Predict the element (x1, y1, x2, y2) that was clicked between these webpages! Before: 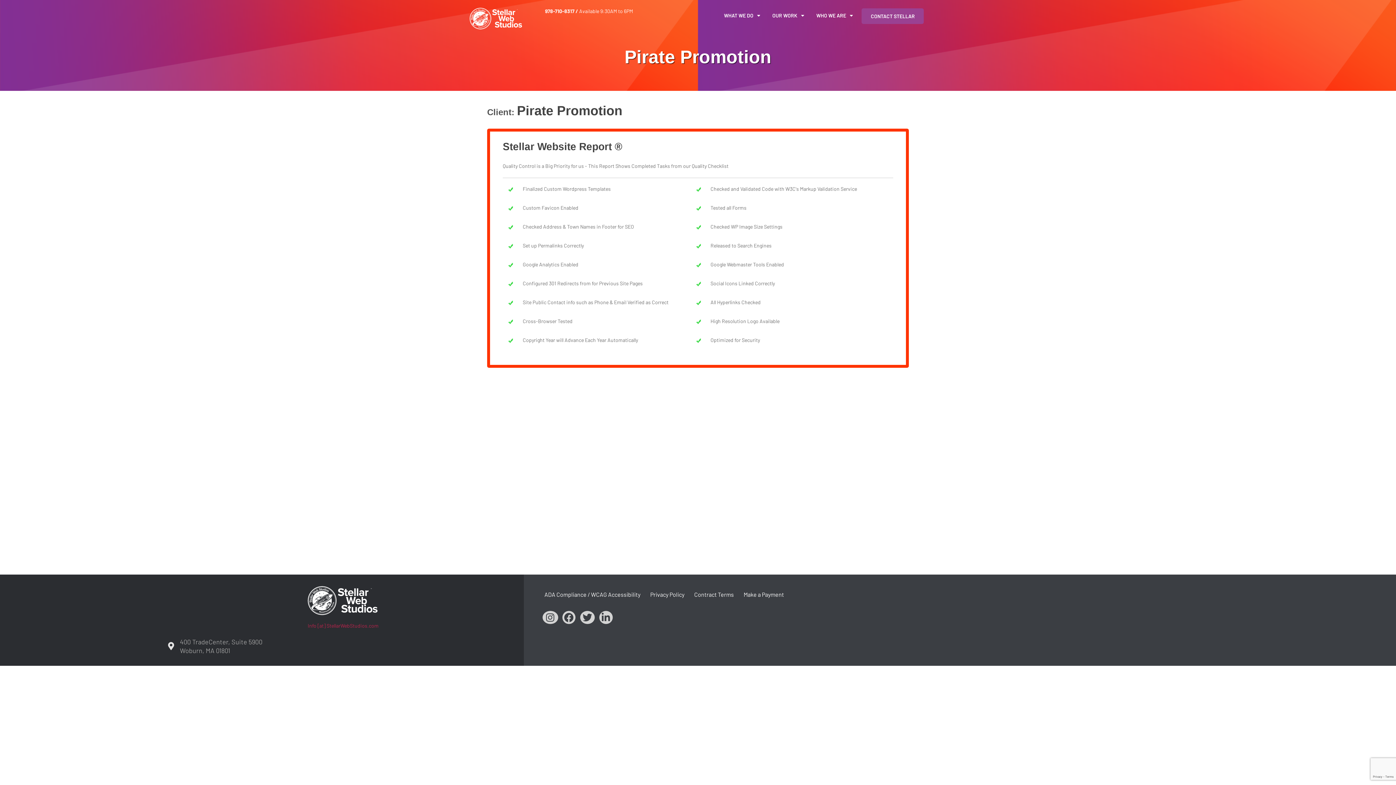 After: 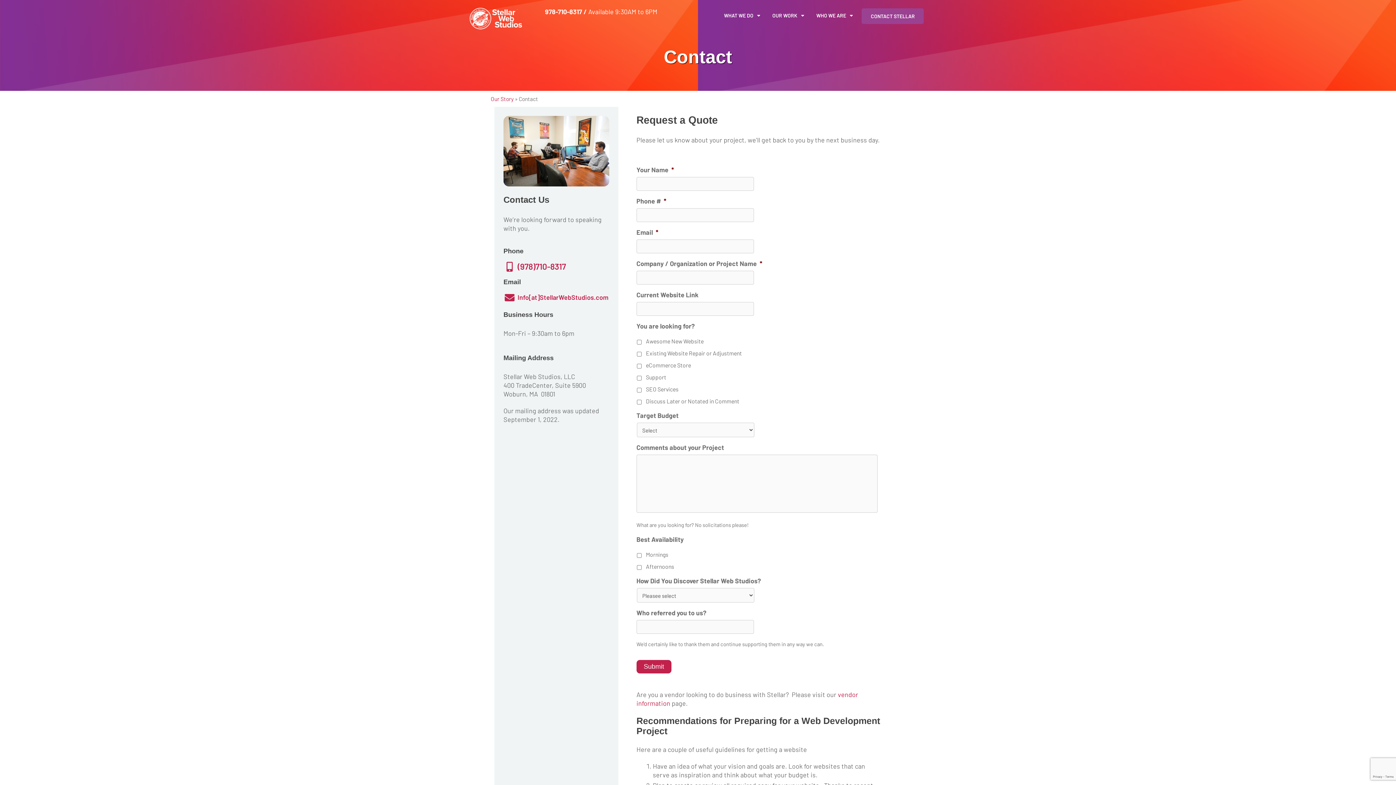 Action: label: Info [at] StellarWebStudios.com bbox: (307, 622, 378, 629)